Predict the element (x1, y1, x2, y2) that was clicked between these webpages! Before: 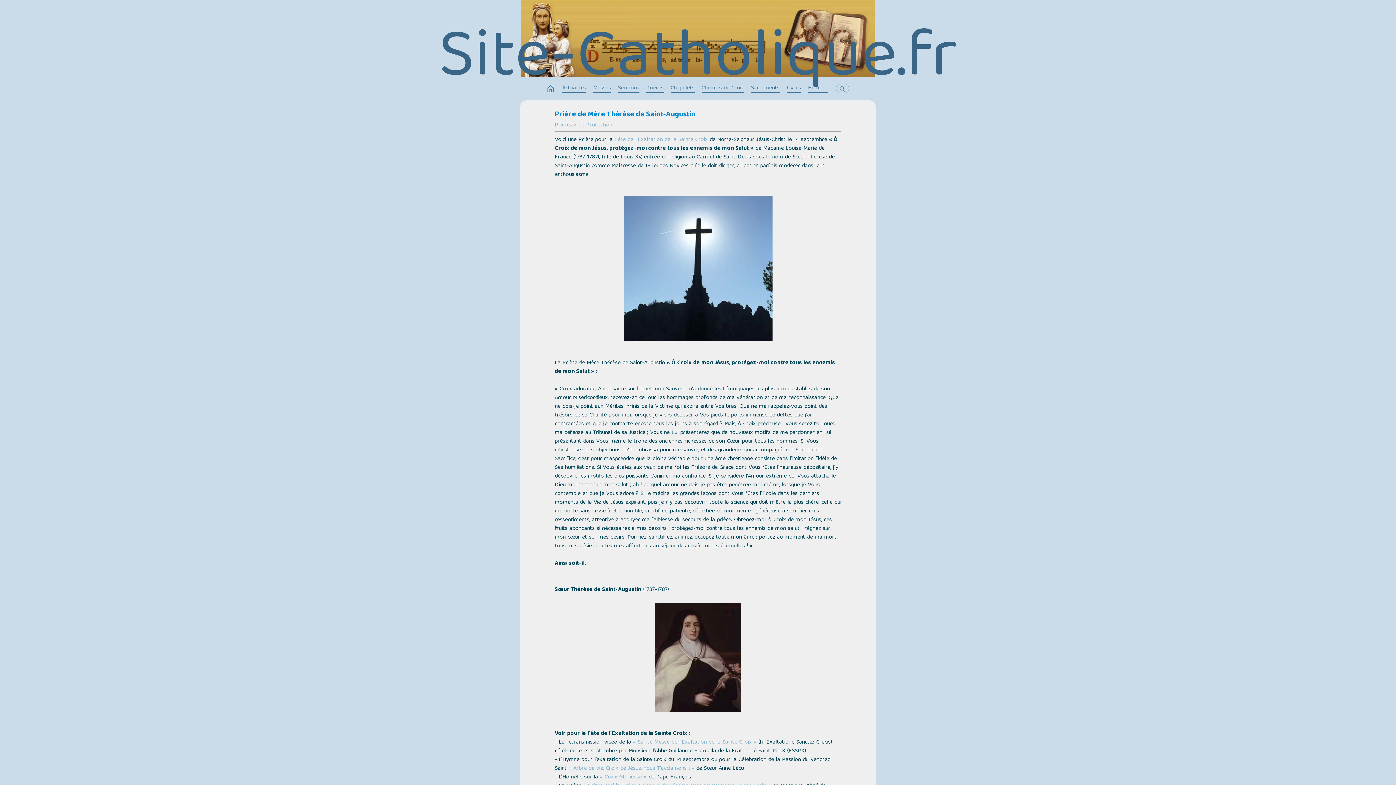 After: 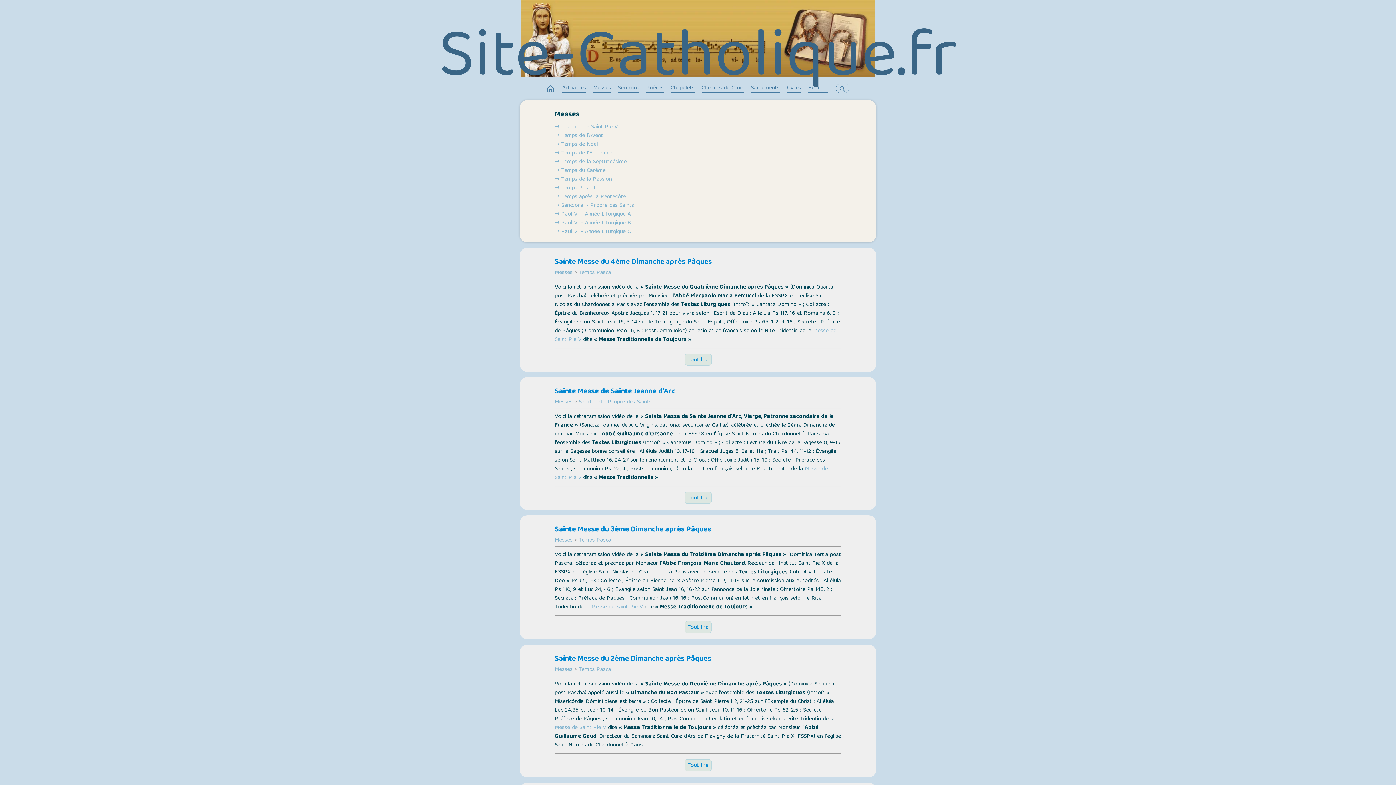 Action: bbox: (593, 83, 611, 93) label: Messes